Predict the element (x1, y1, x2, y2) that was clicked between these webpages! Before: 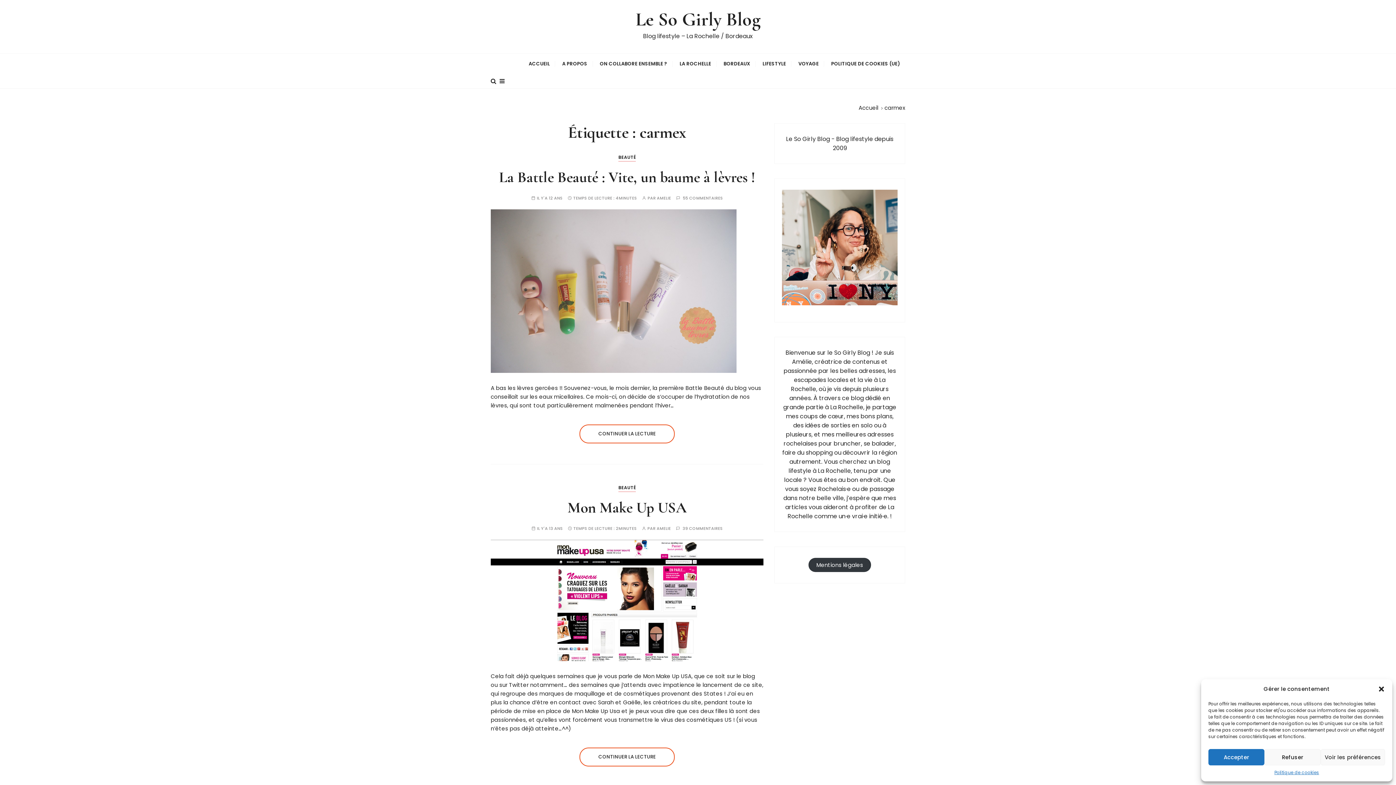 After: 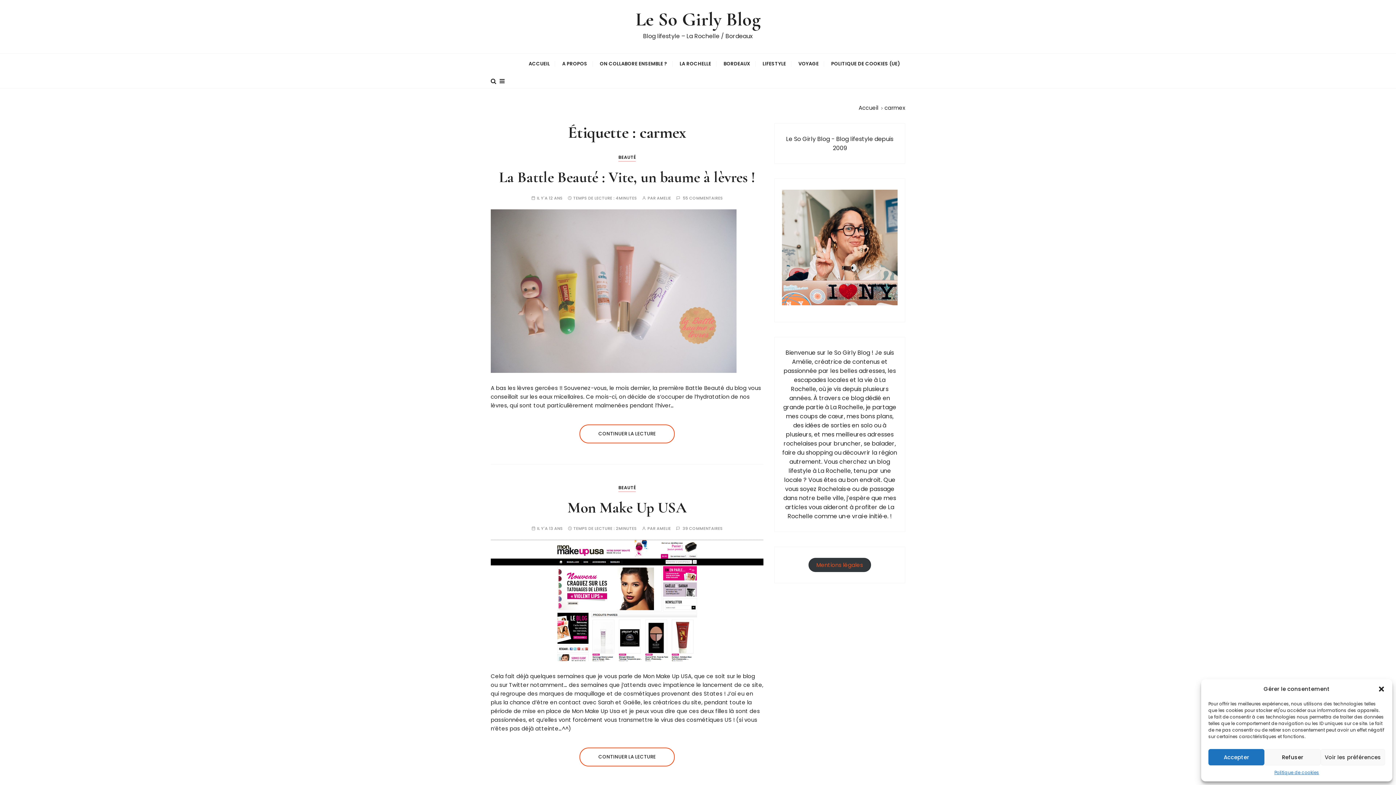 Action: label: Mentions légales bbox: (808, 558, 871, 572)